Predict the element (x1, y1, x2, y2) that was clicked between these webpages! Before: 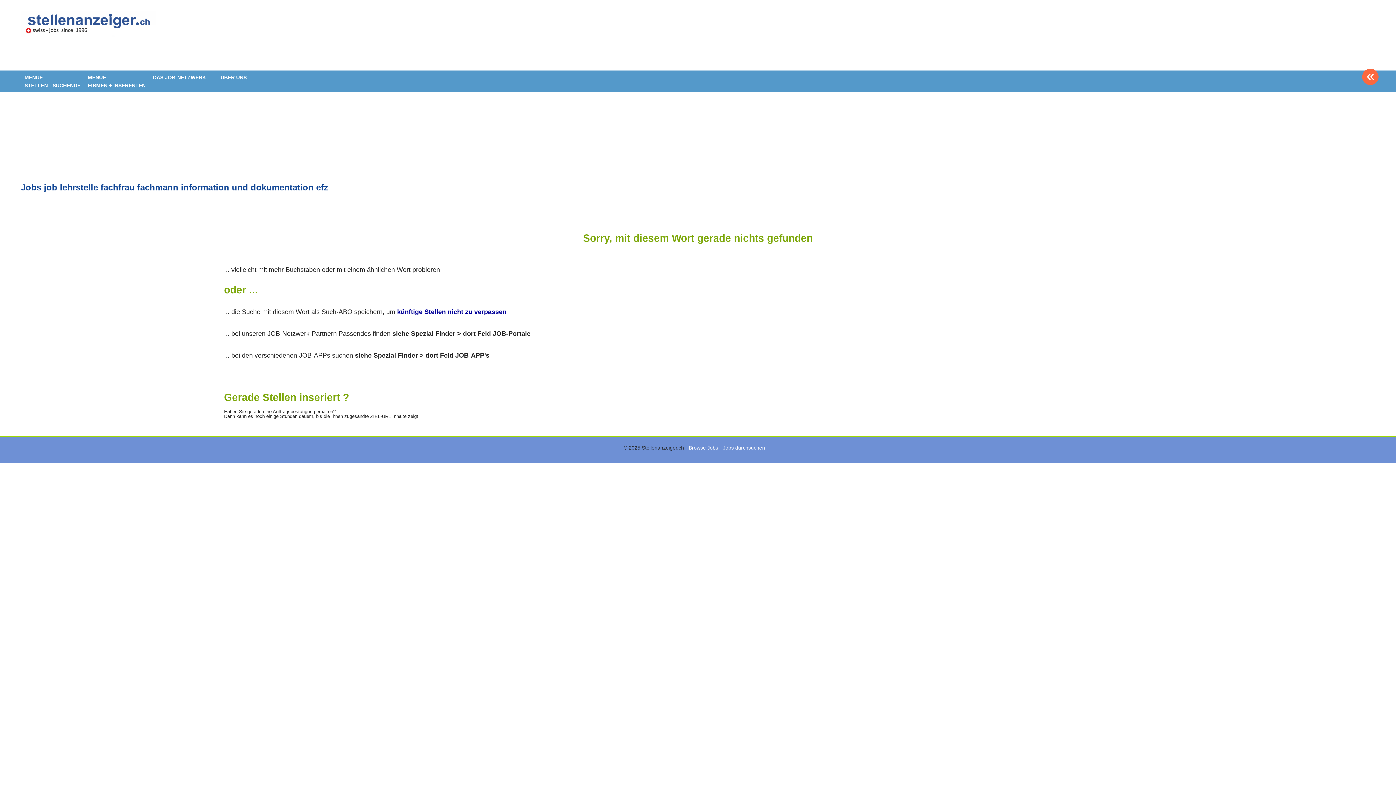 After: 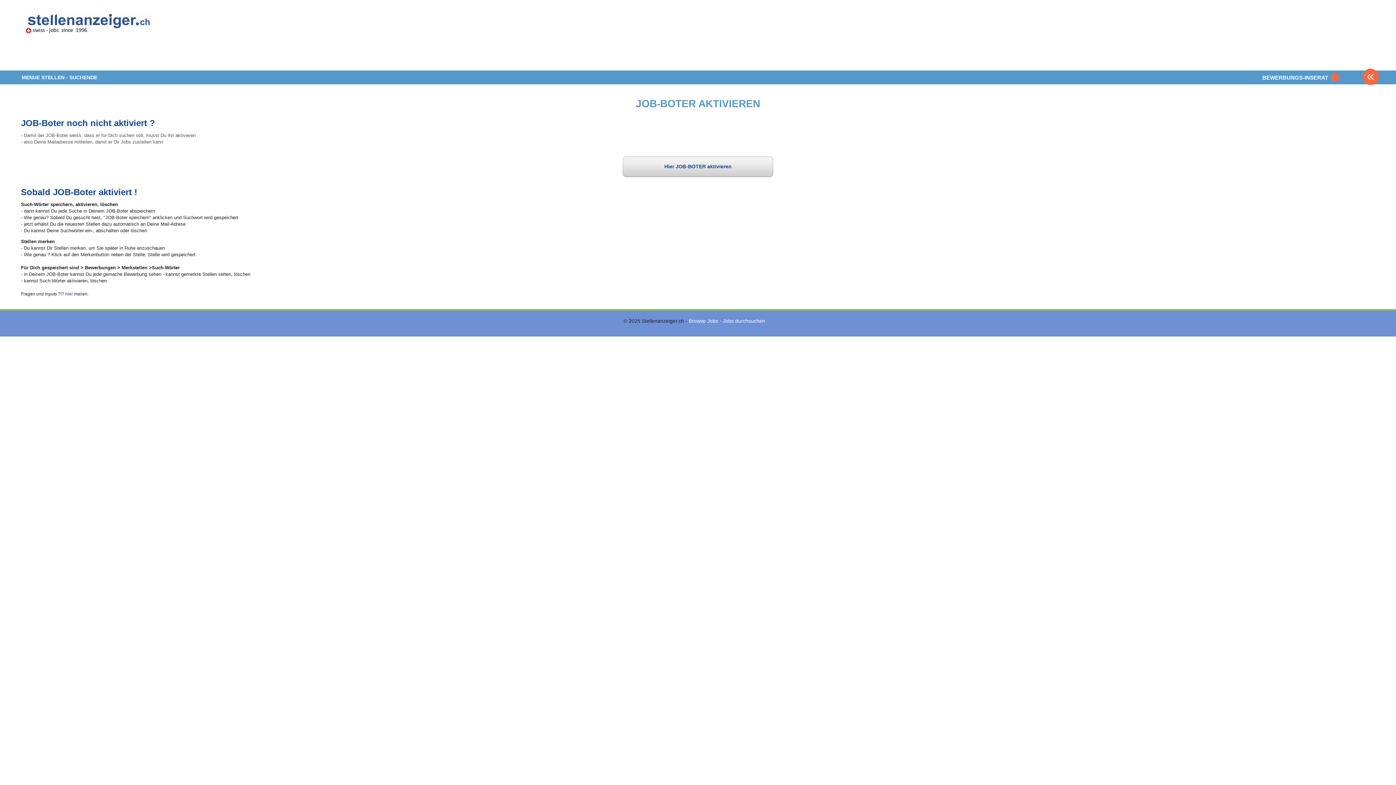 Action: label: künftige Stellen nicht zu verpassen bbox: (397, 308, 506, 315)